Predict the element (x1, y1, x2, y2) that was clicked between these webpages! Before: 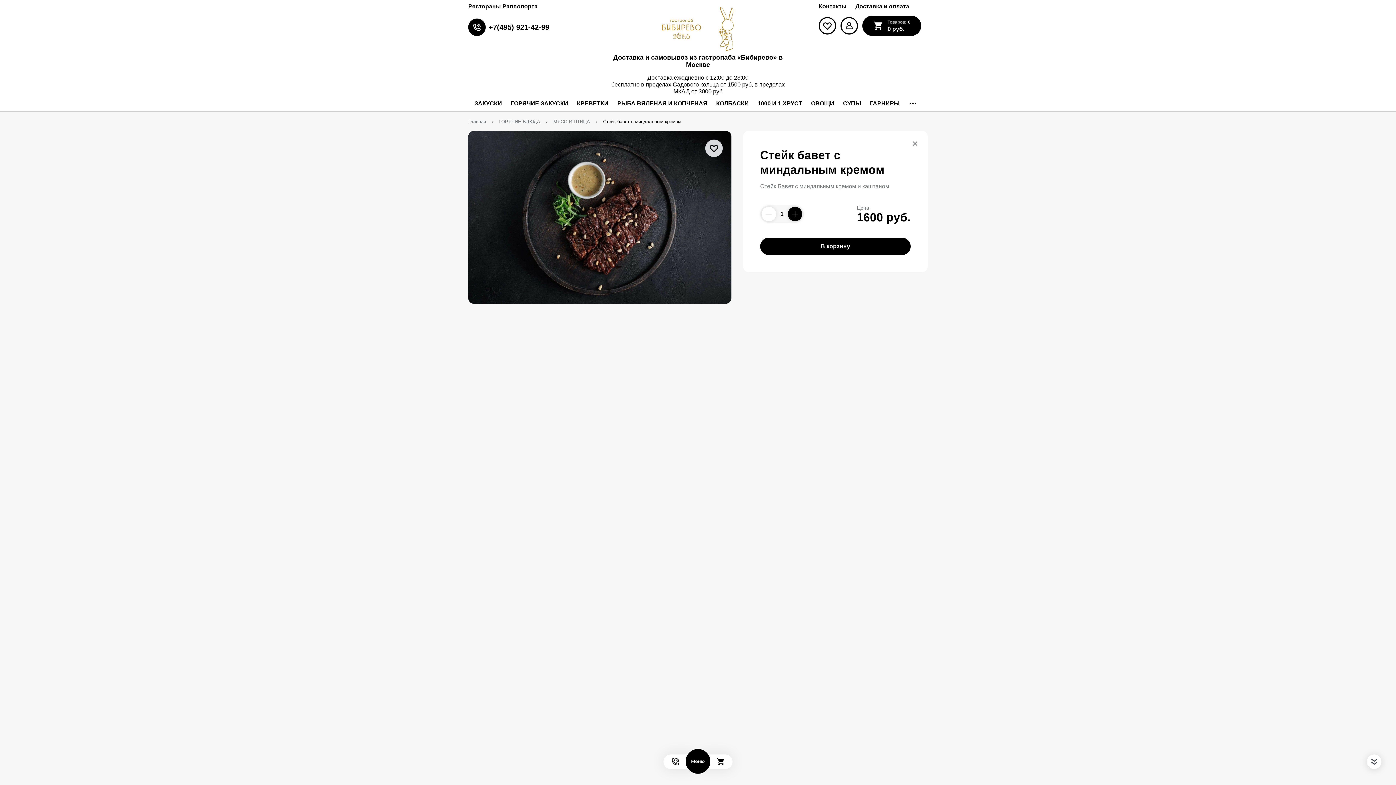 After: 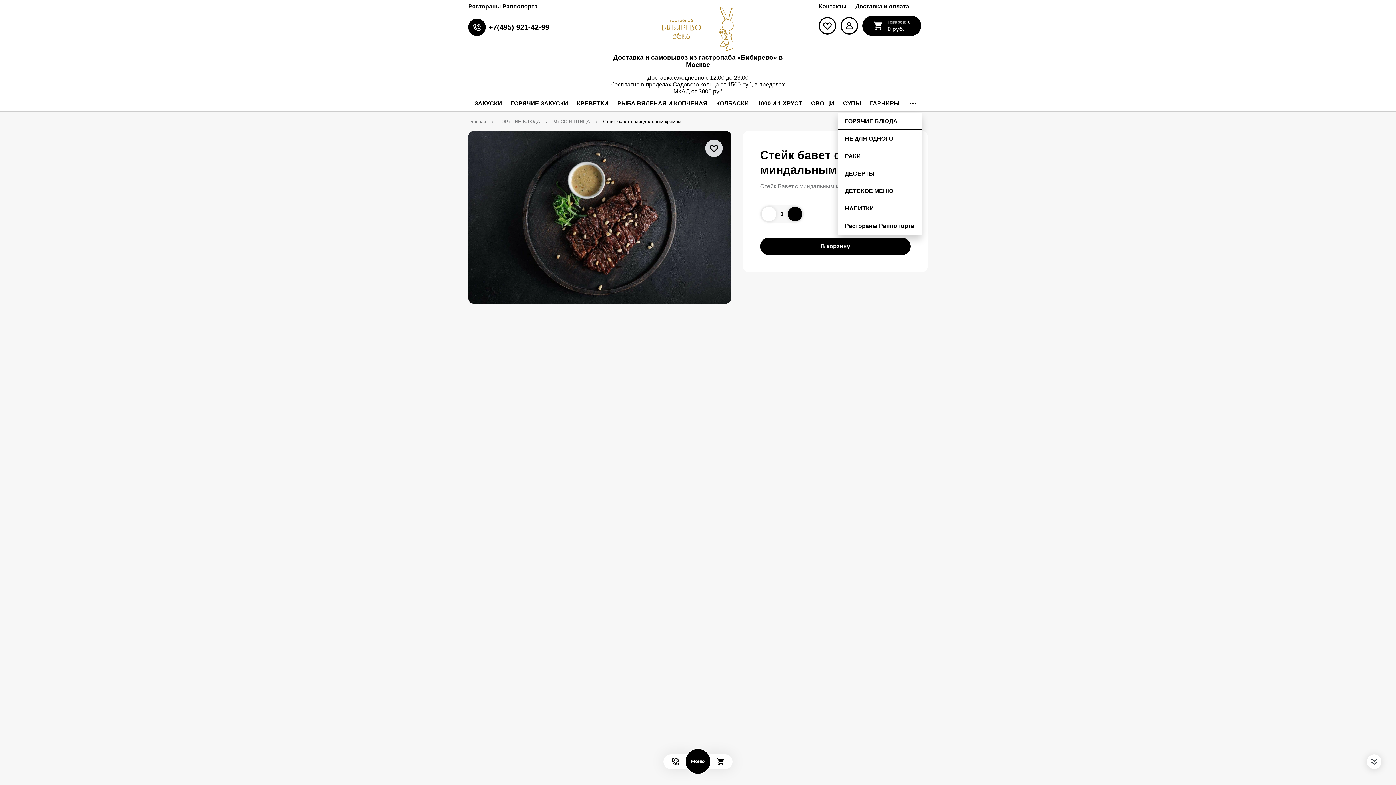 Action: bbox: (908, 94, 917, 112)